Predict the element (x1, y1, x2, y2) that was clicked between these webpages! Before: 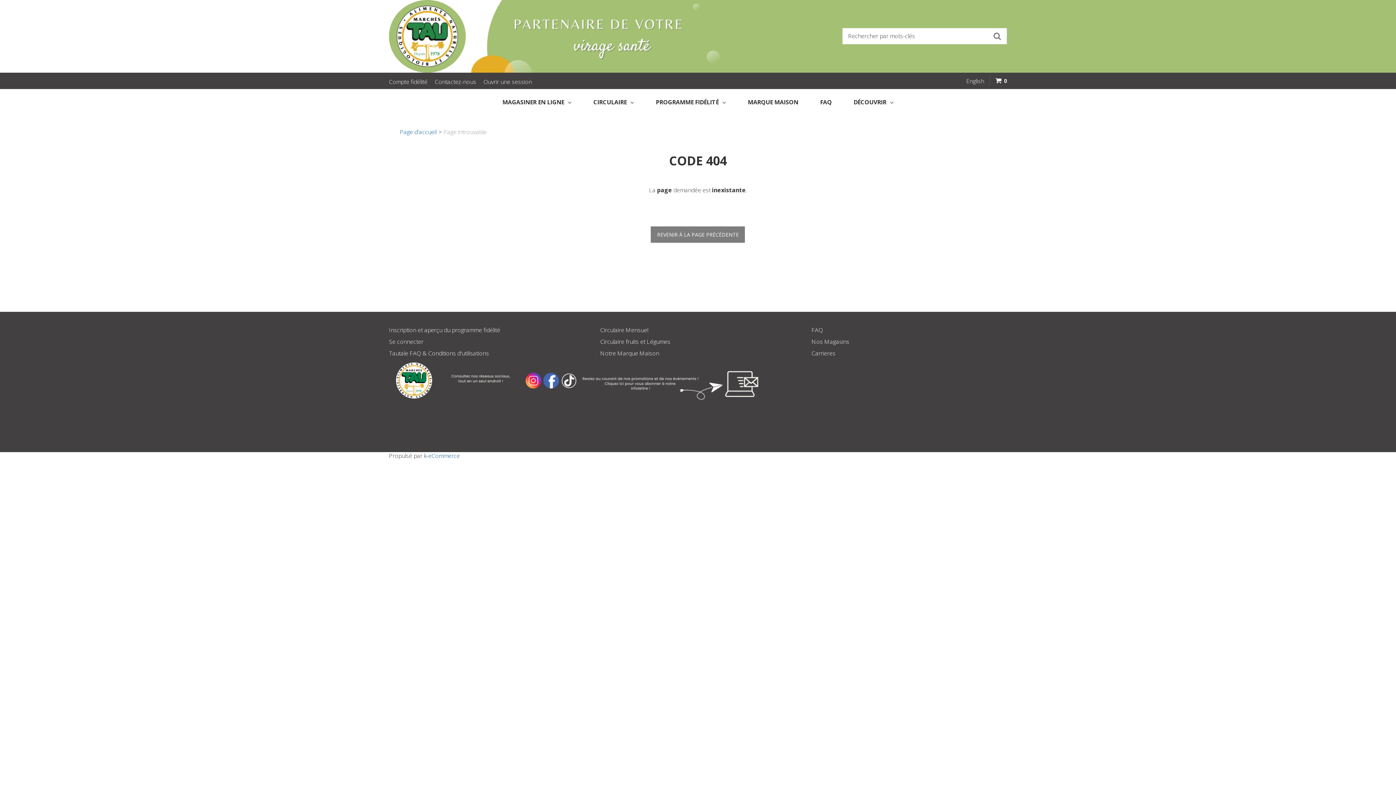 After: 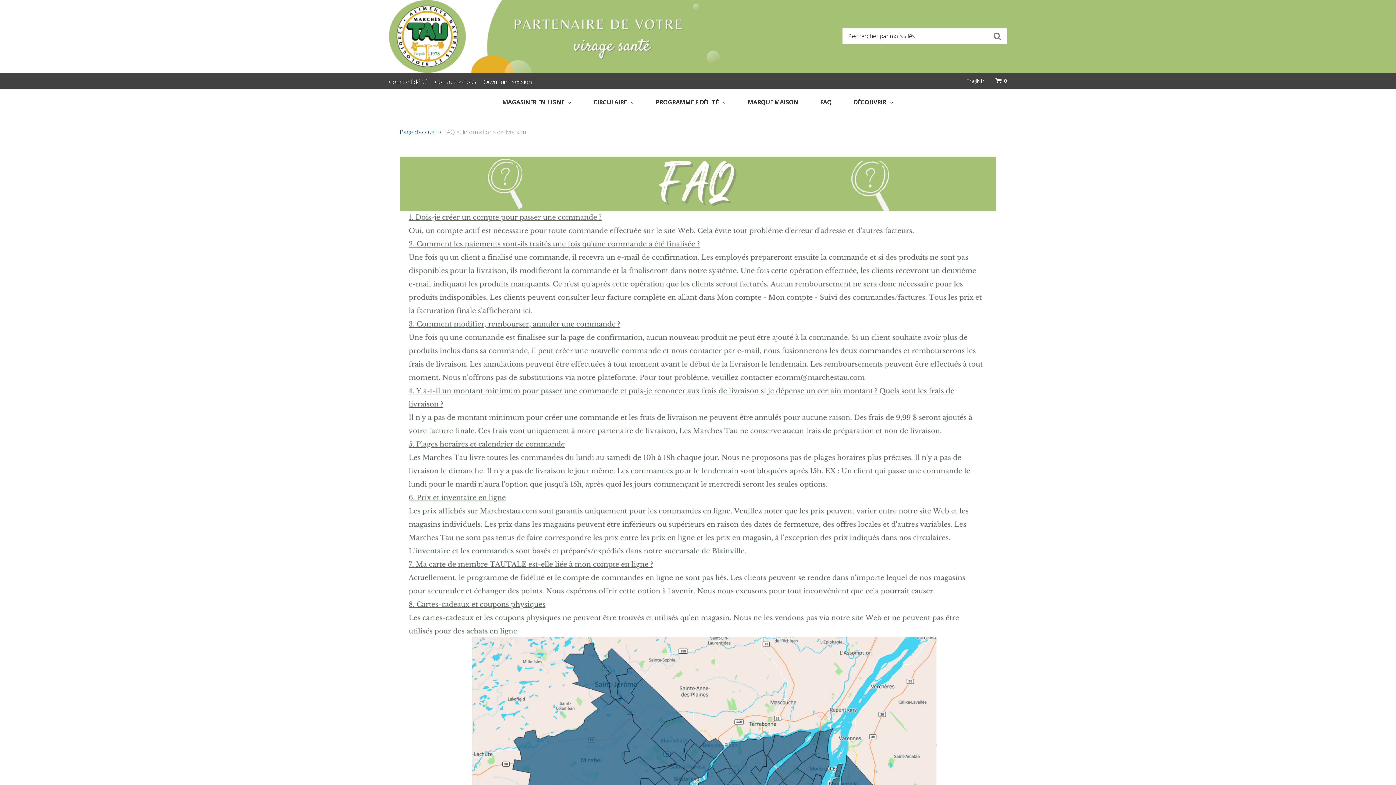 Action: bbox: (811, 326, 823, 334) label: FAQ